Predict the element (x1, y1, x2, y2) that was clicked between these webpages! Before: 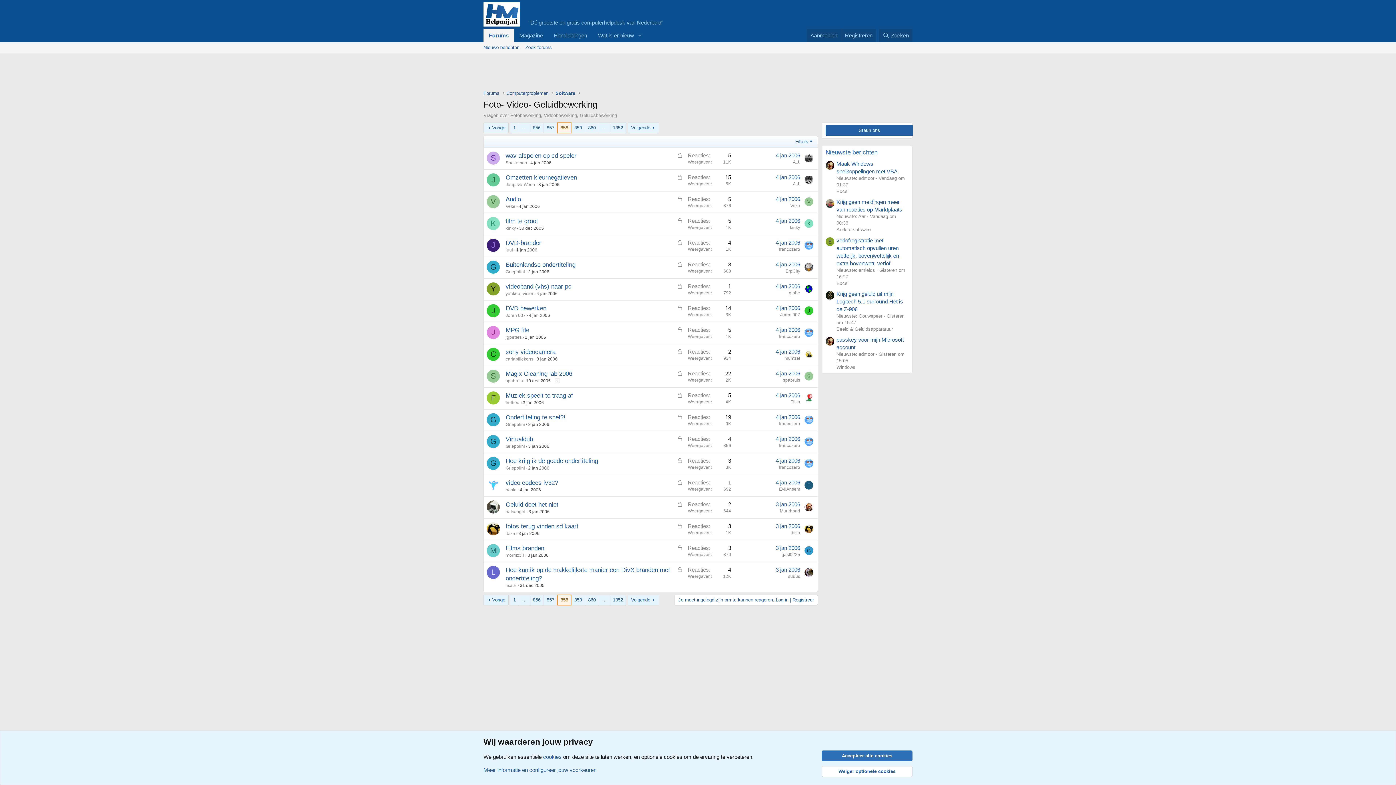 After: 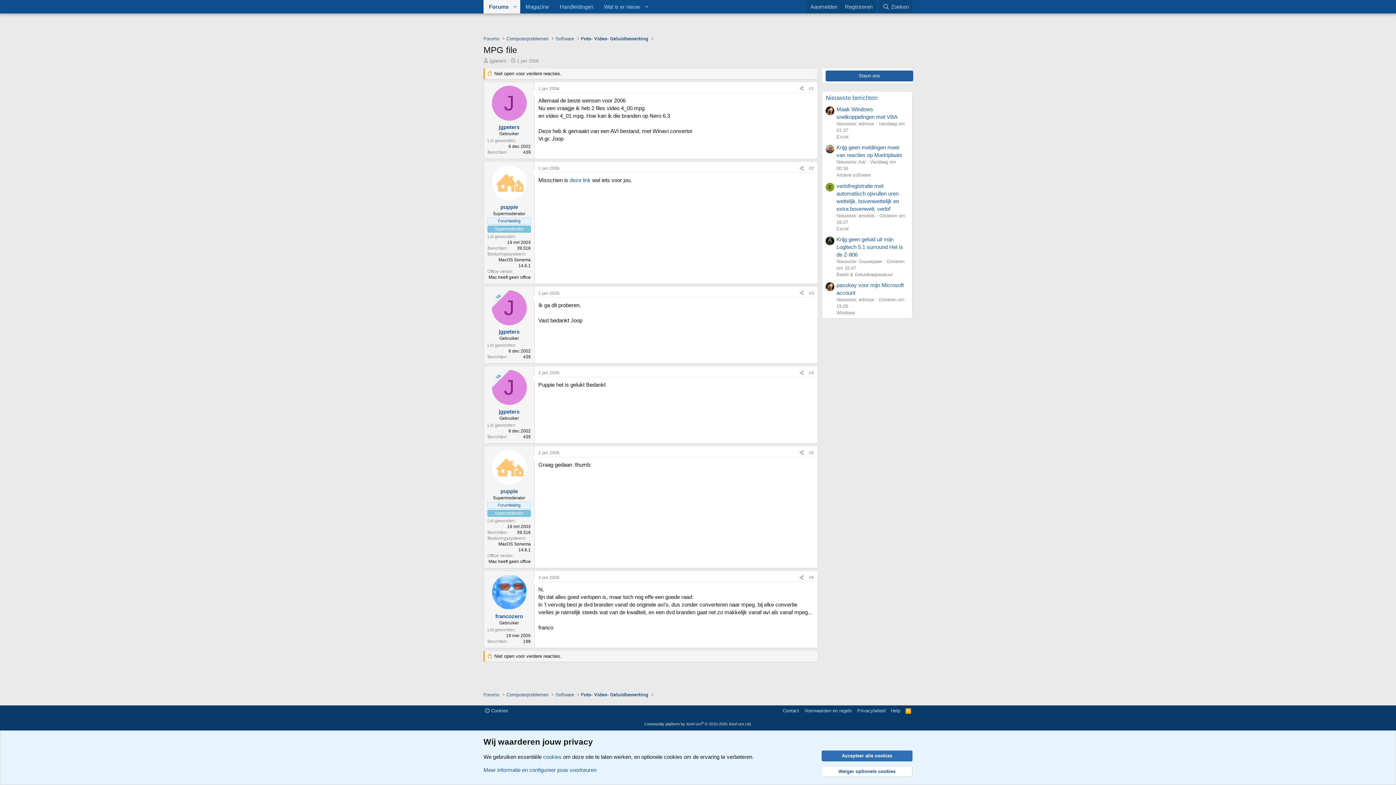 Action: bbox: (776, 326, 800, 332) label: 4 jan 2006